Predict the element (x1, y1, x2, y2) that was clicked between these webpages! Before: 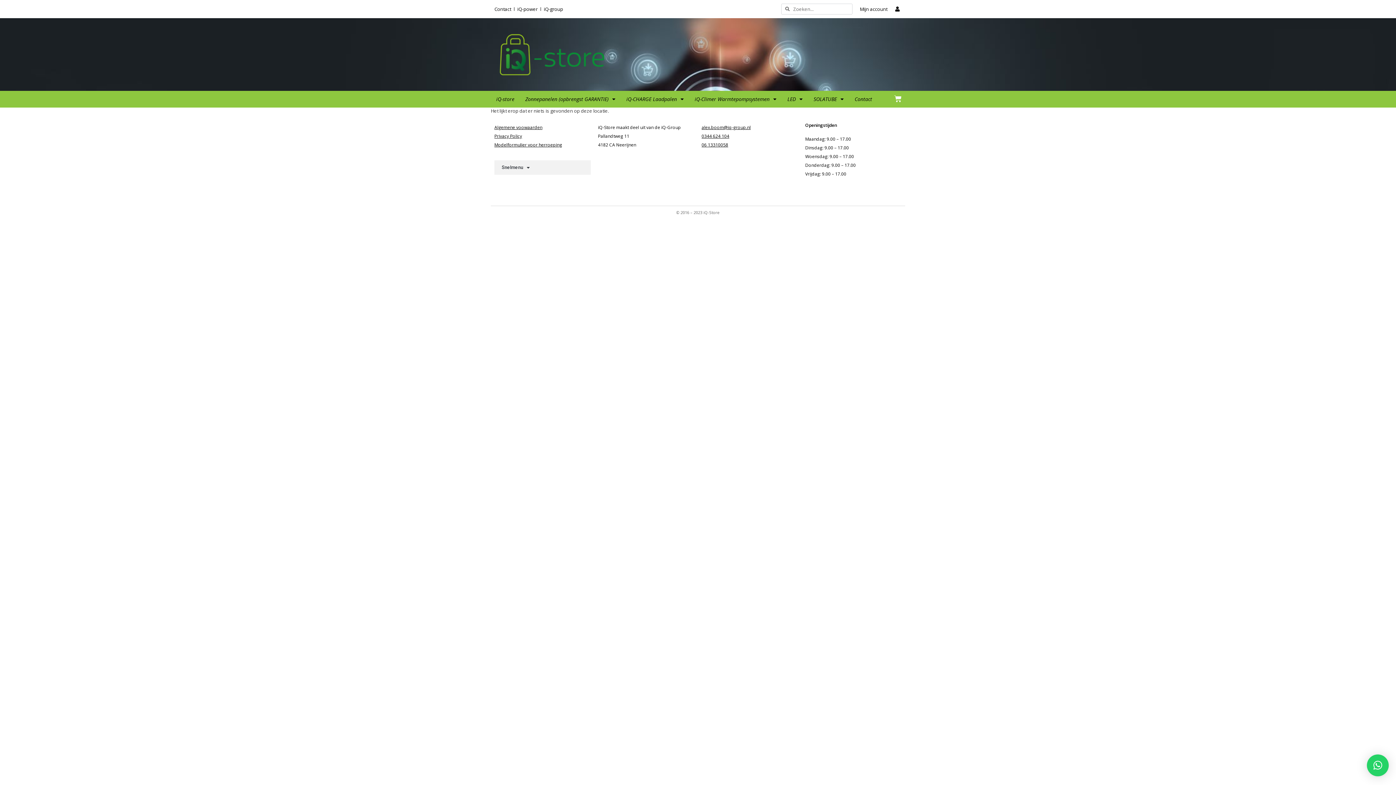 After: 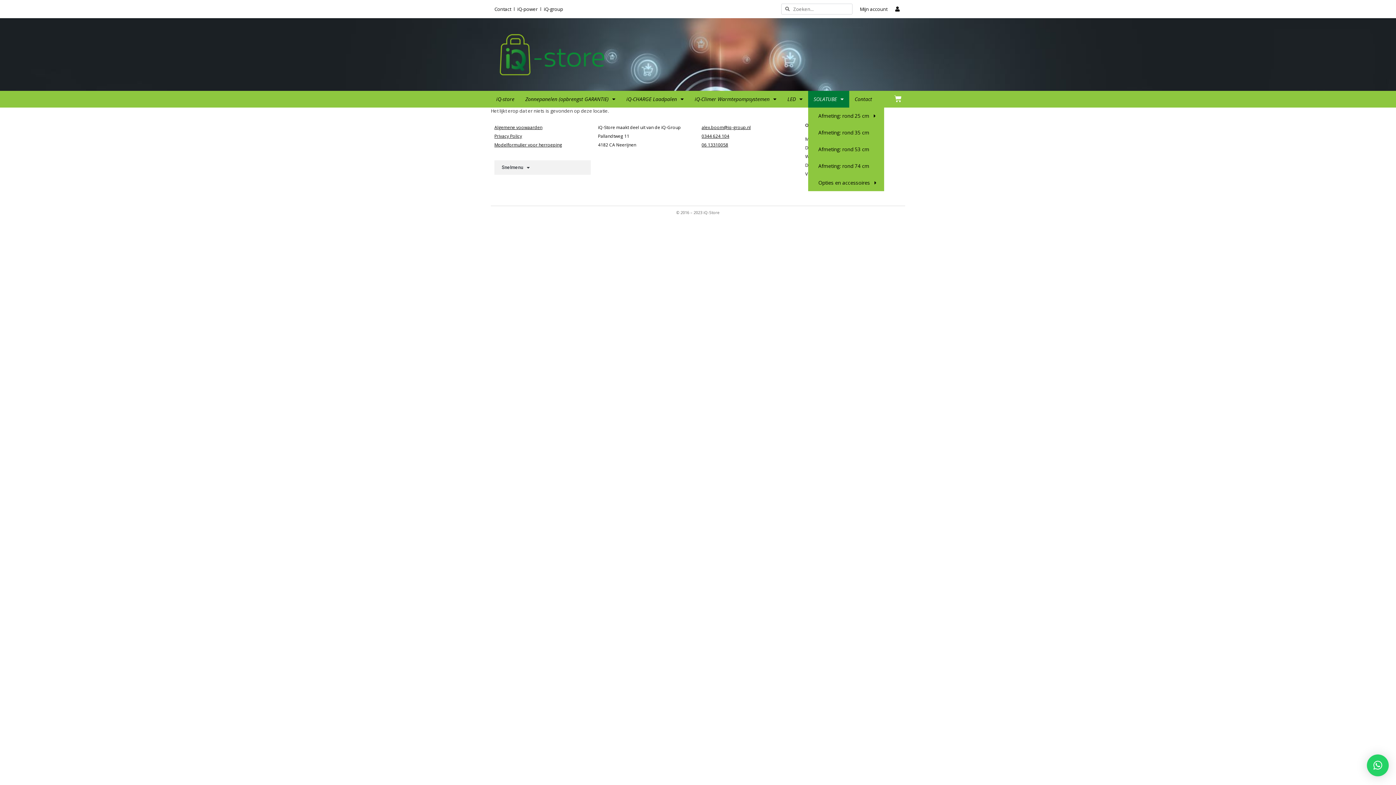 Action: label: SOLATUBE bbox: (808, 90, 849, 107)